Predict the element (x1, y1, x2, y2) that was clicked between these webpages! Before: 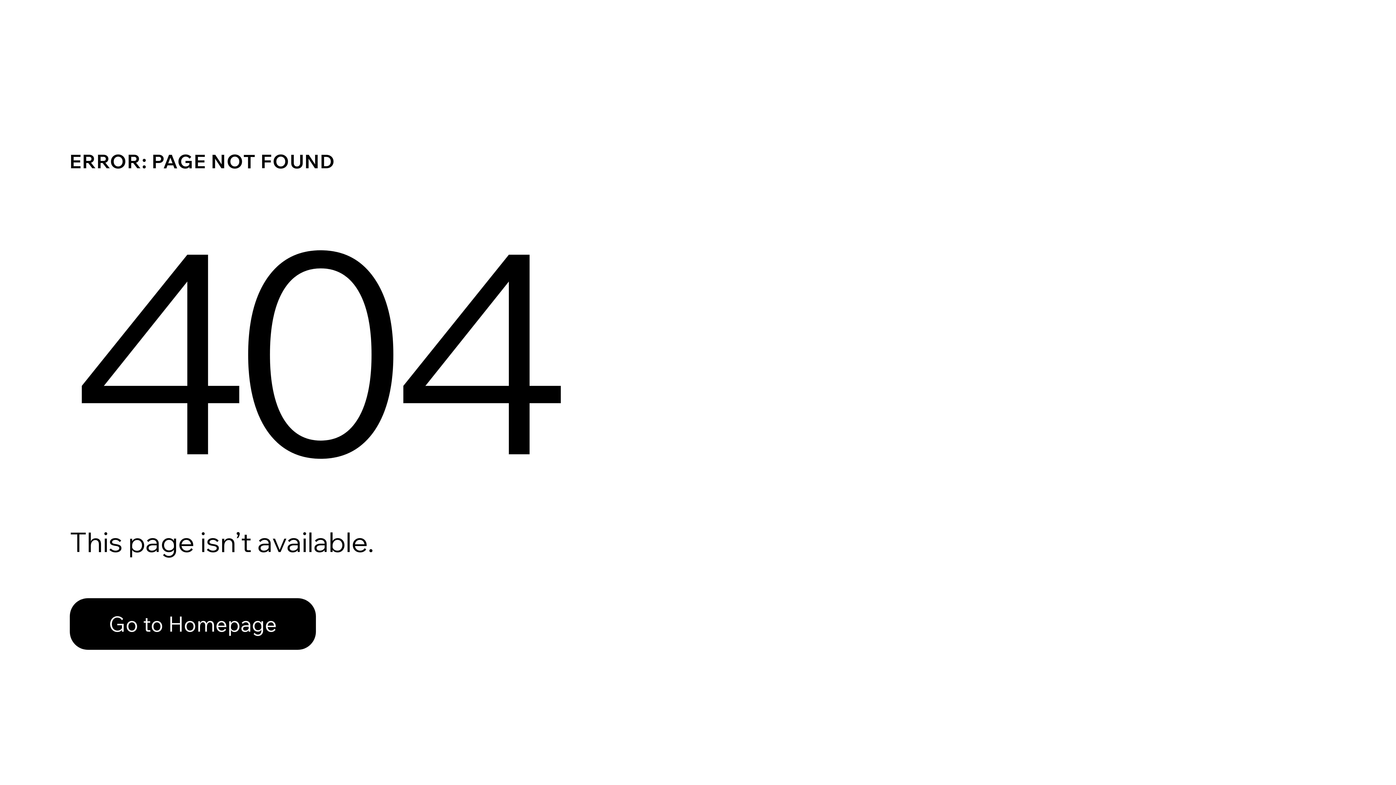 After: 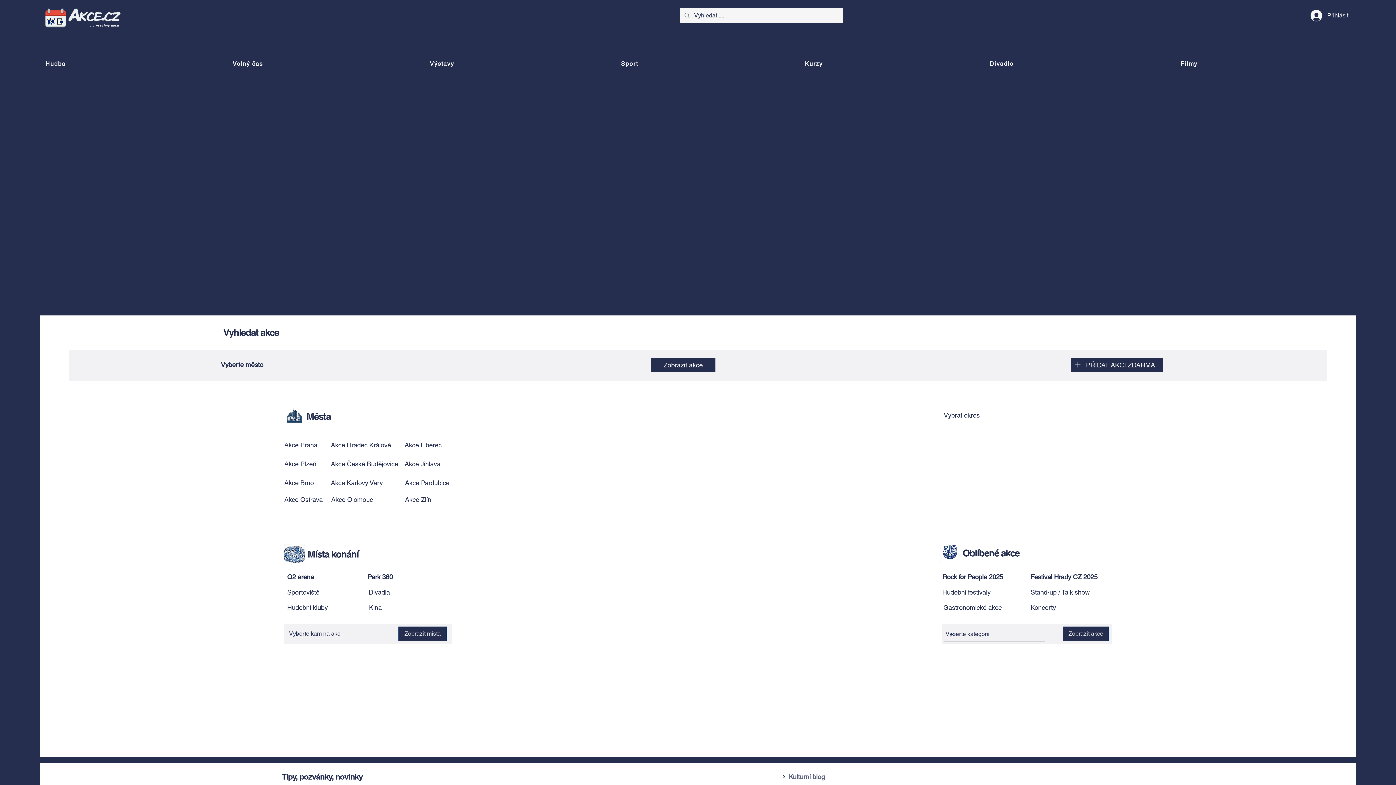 Action: bbox: (69, 582, 768, 659) label: Go to Homepage